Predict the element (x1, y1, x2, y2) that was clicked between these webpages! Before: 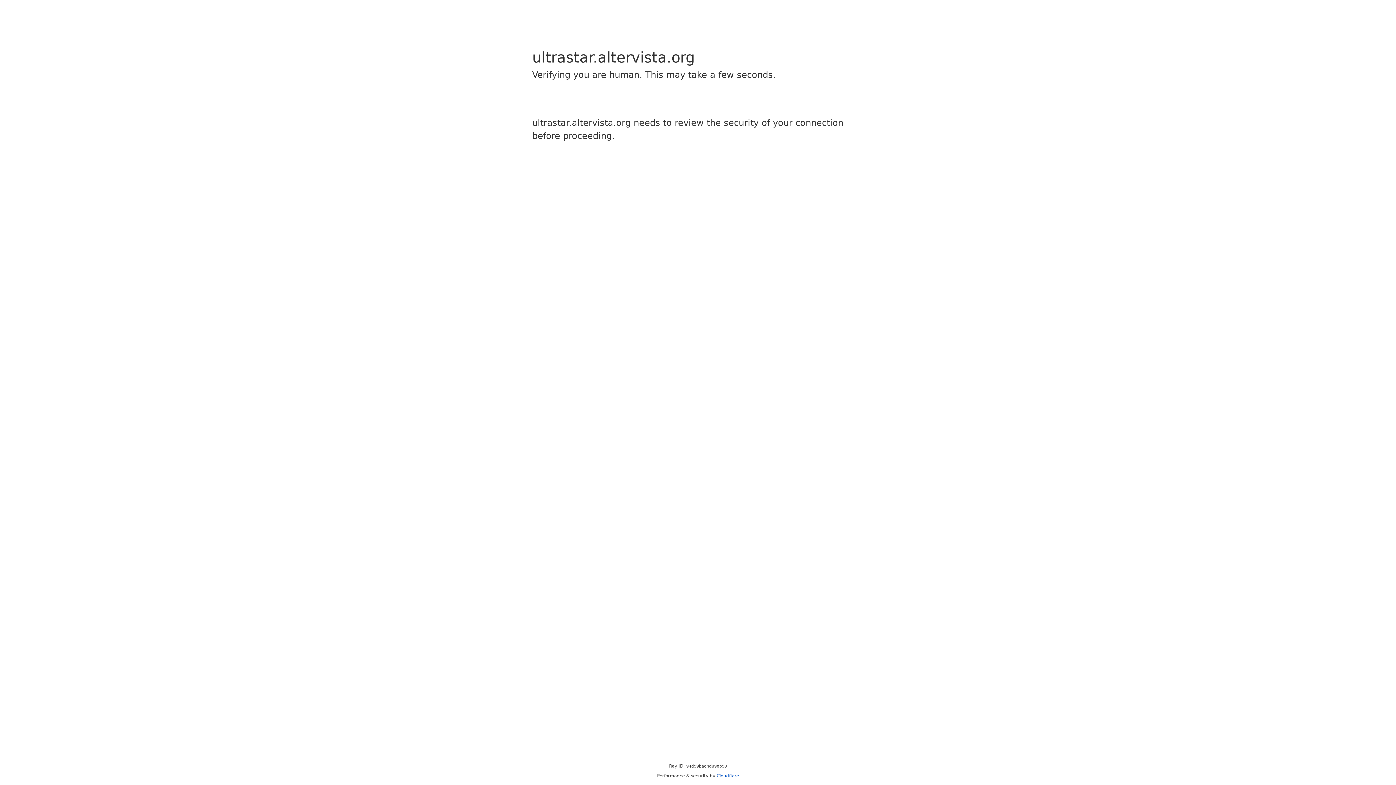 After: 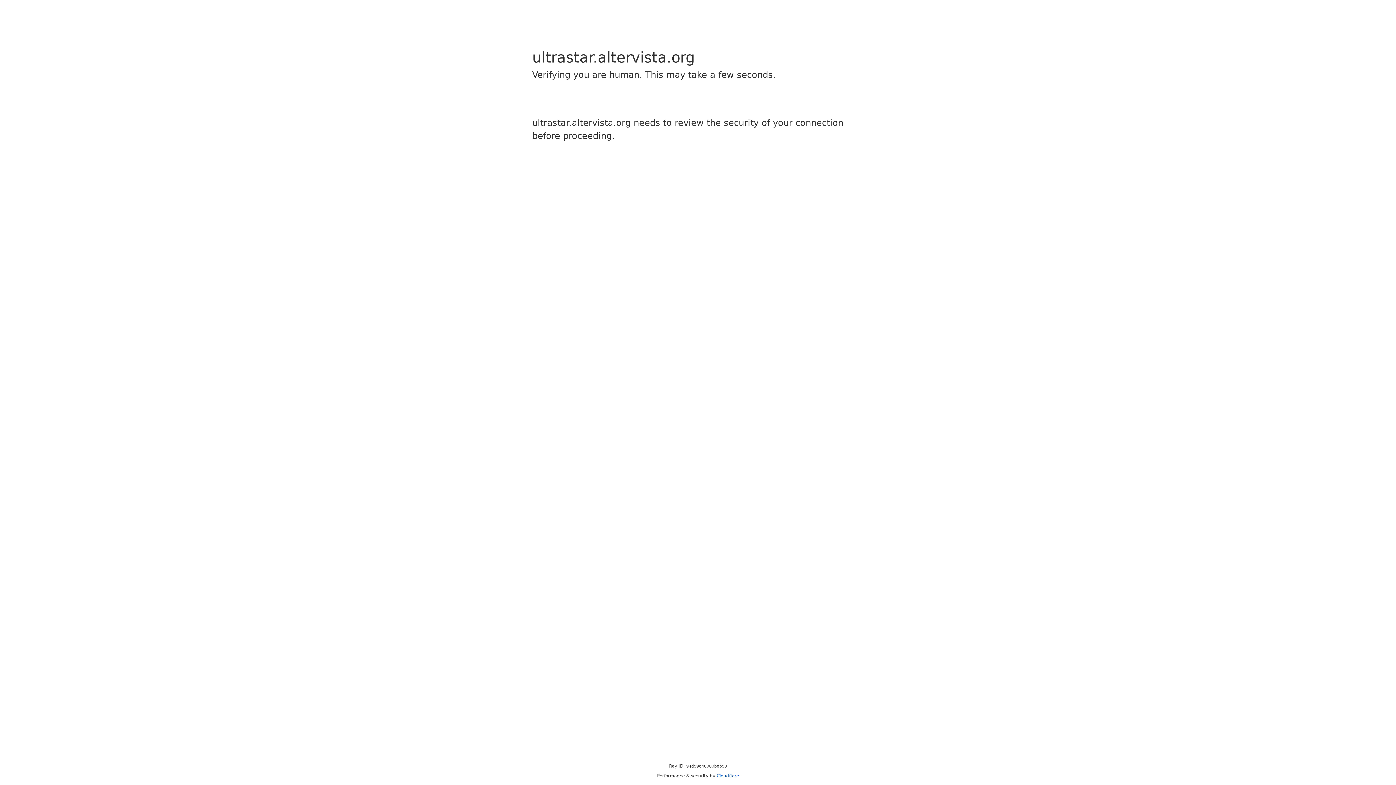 Action: bbox: (716, 773, 739, 778) label: Cloudflare